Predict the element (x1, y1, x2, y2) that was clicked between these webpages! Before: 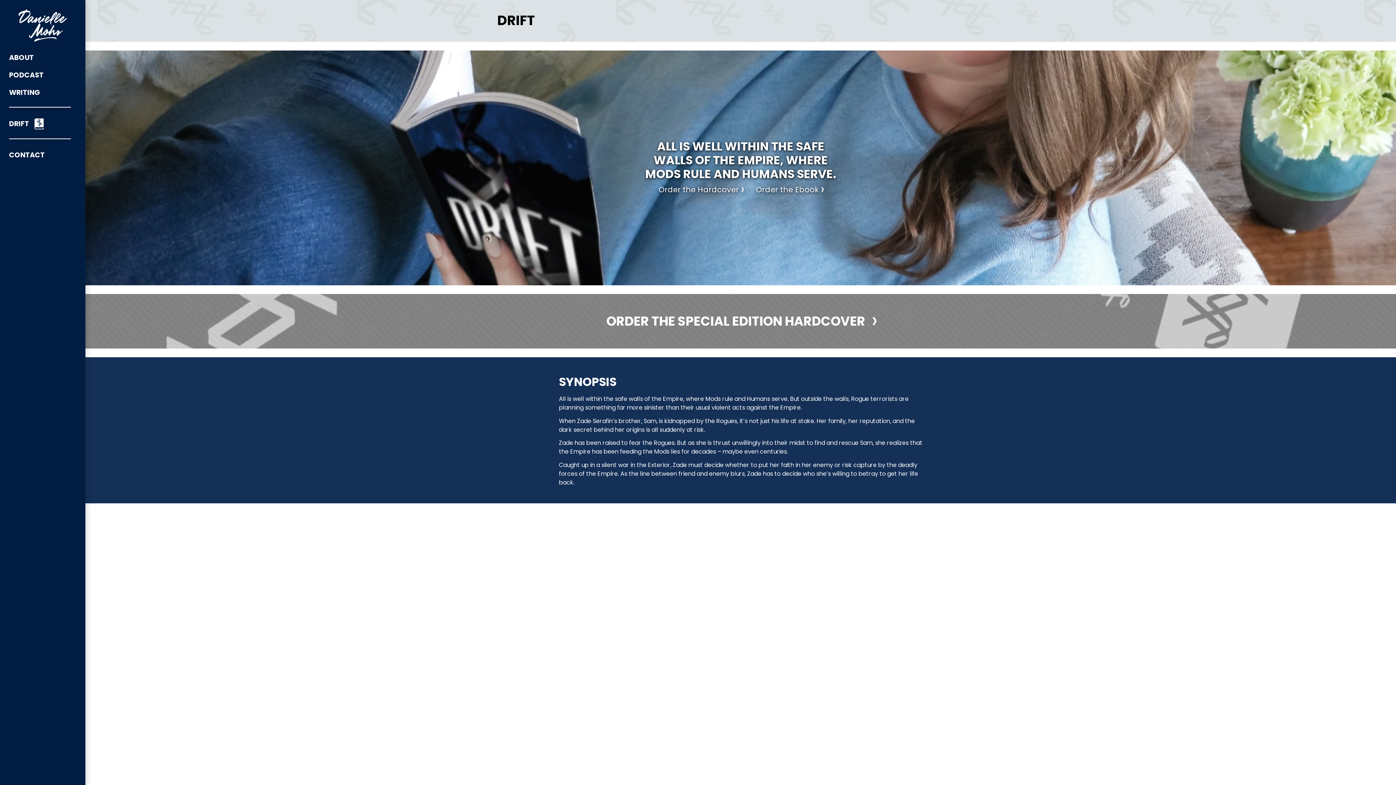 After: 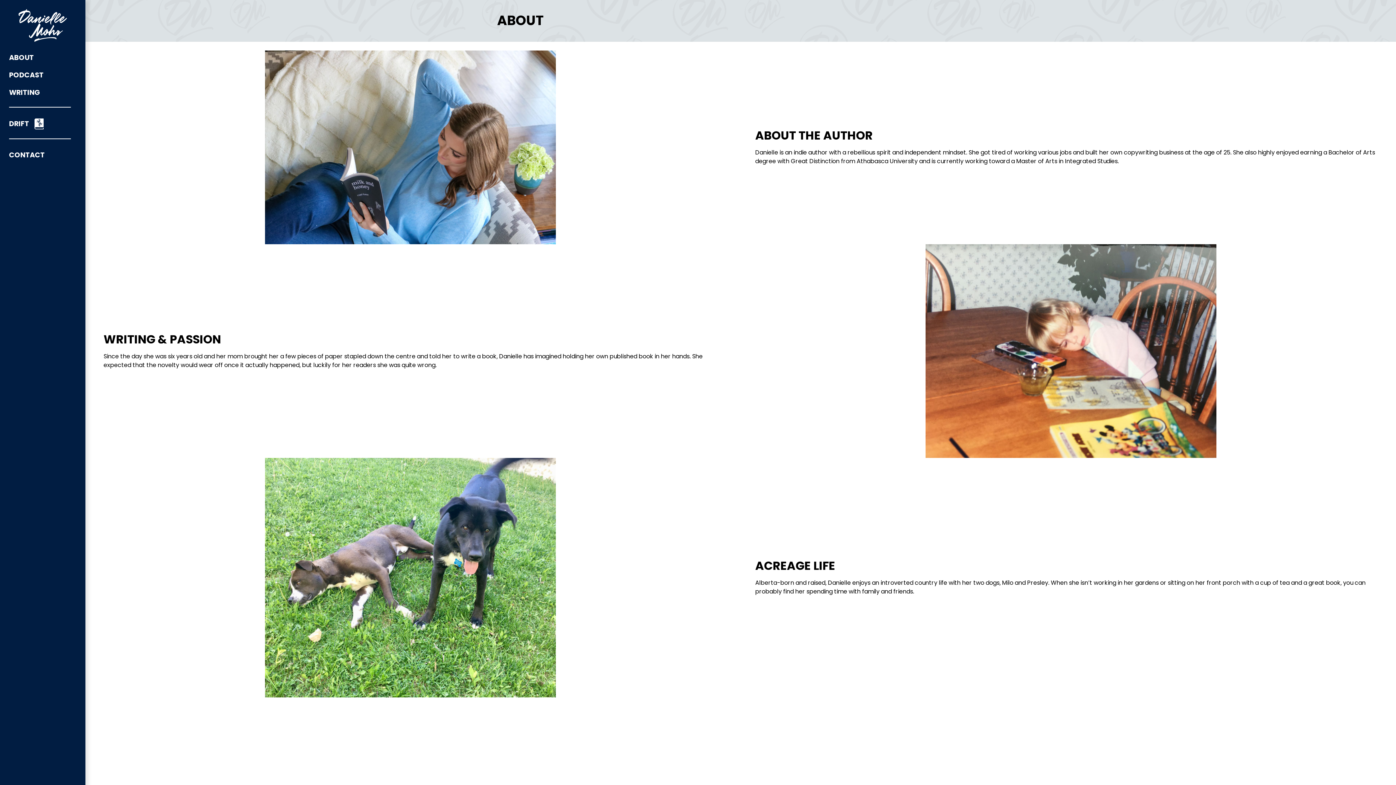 Action: bbox: (9, 49, 76, 66) label: ABOUT